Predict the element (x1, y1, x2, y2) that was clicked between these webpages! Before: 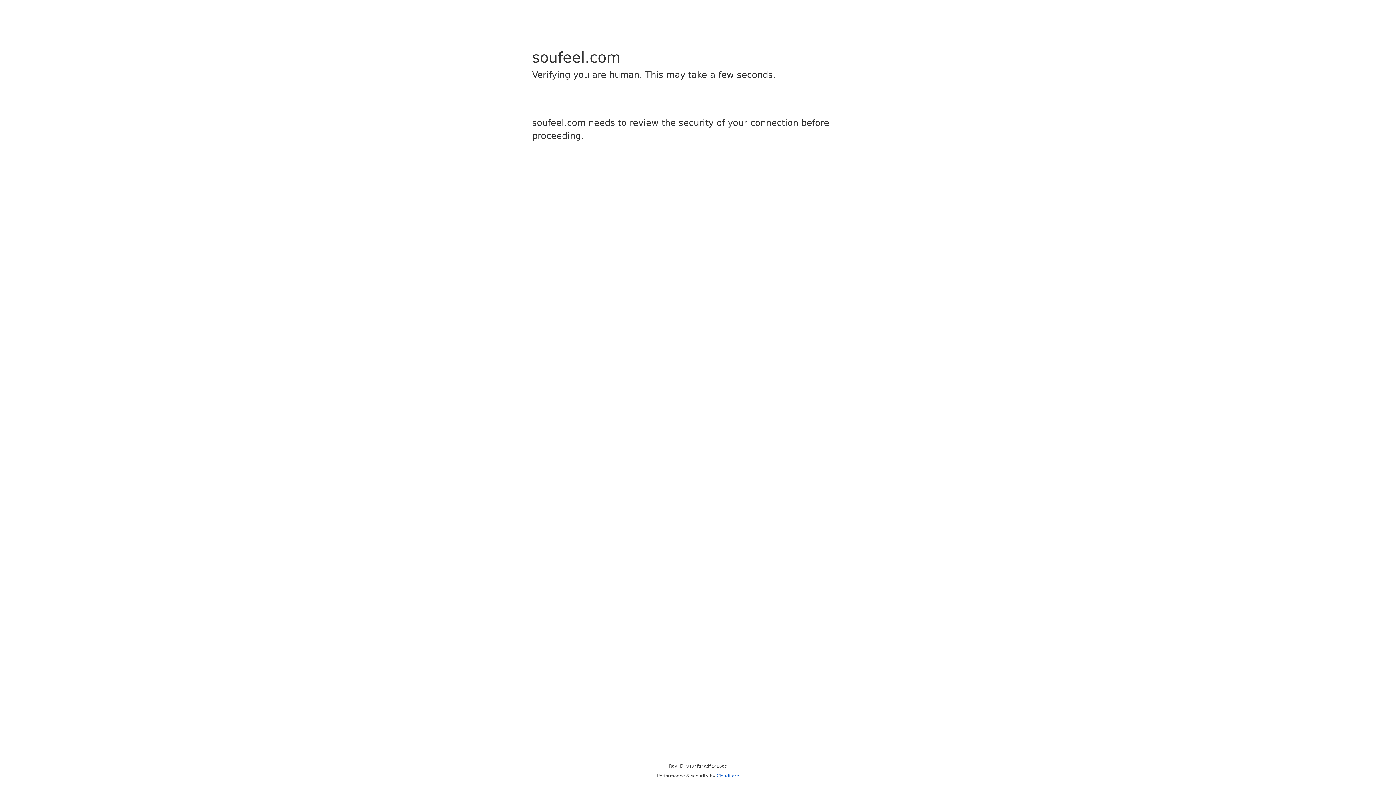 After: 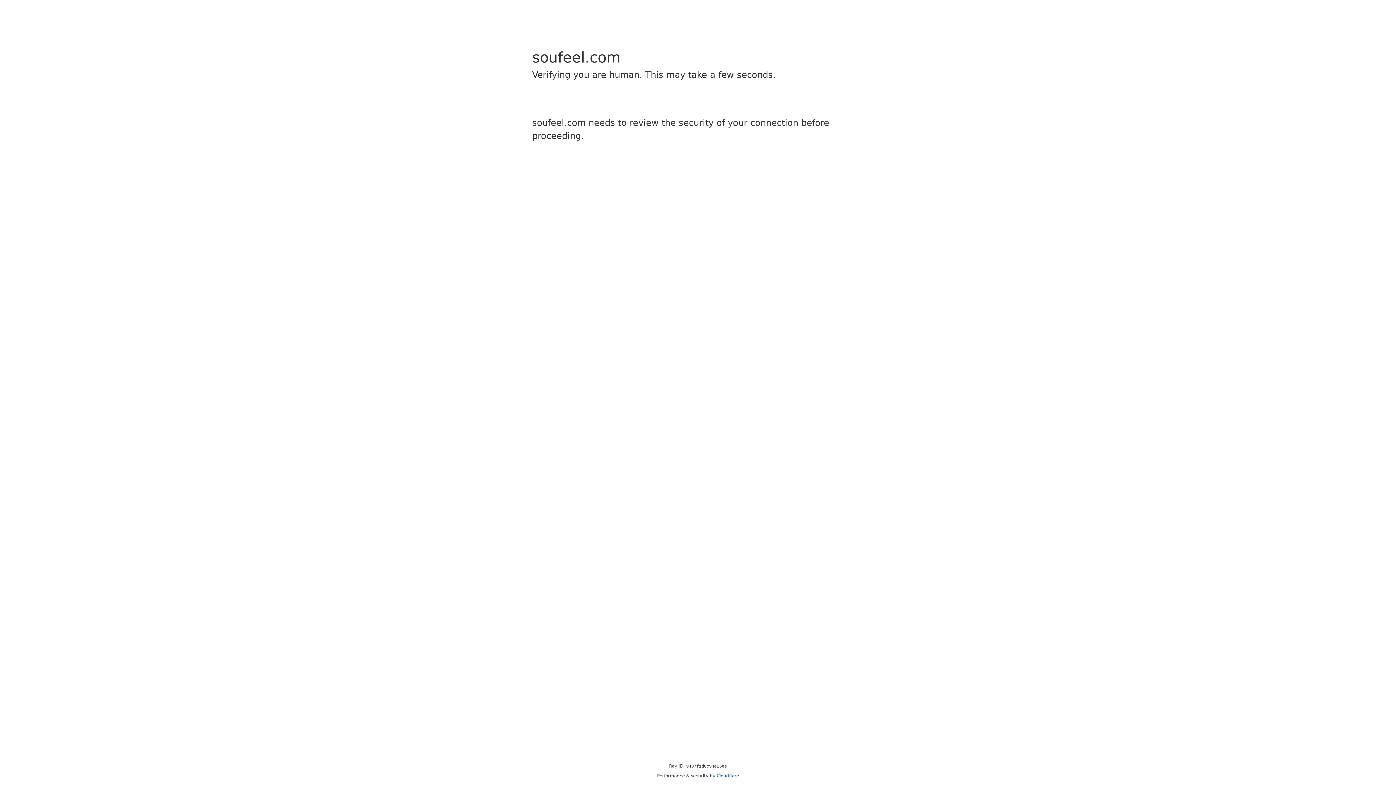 Action: label: Cloudflare bbox: (716, 773, 739, 778)